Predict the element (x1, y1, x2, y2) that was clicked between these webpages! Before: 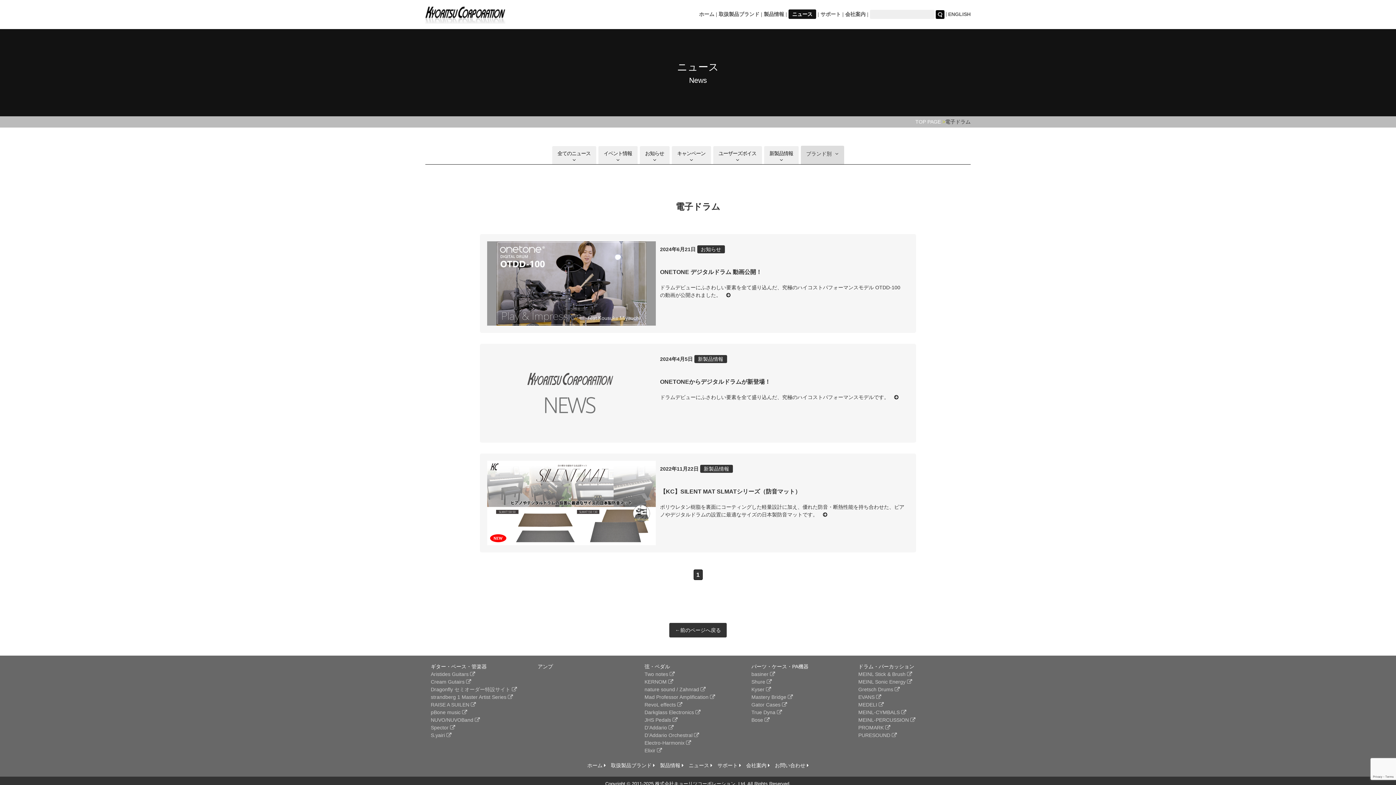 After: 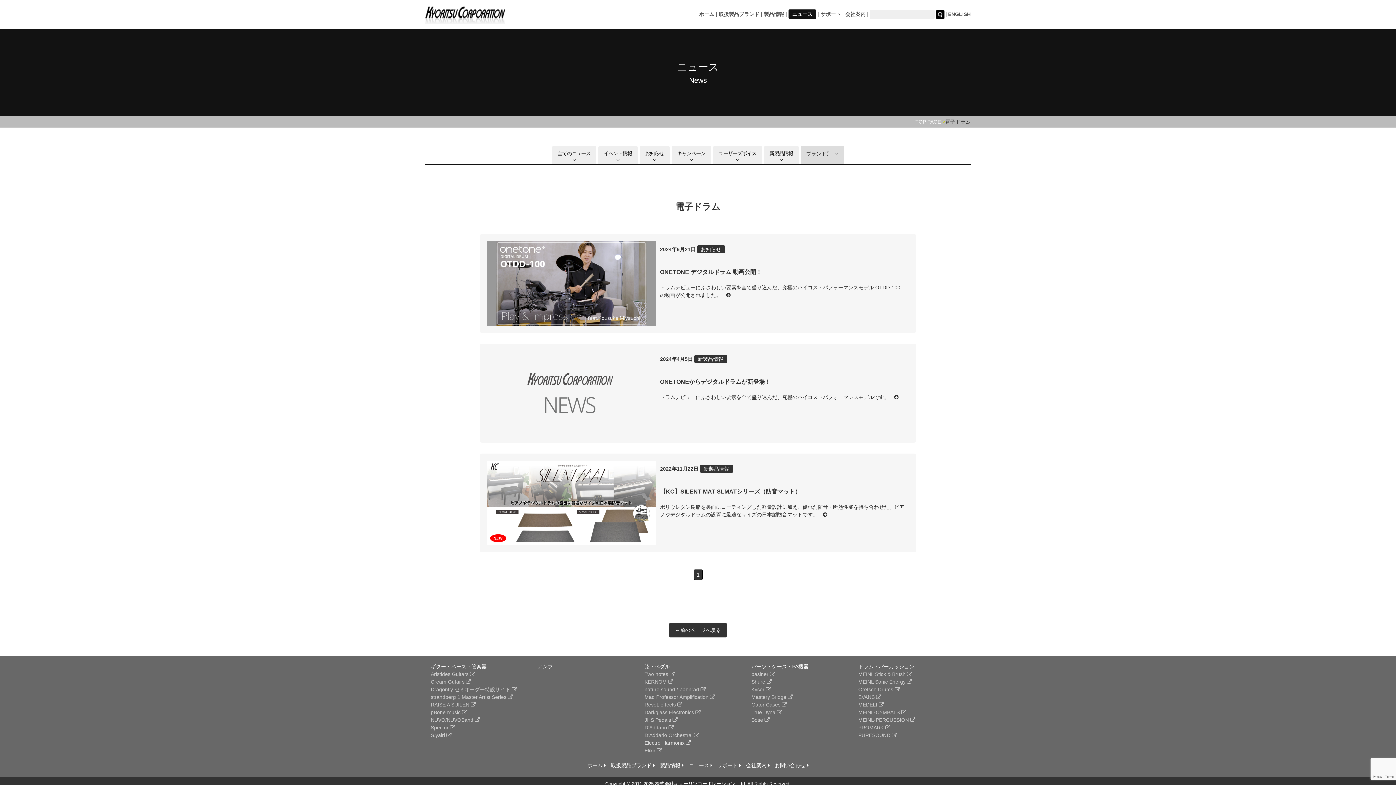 Action: bbox: (644, 740, 691, 746) label: Electro-Harmonix 